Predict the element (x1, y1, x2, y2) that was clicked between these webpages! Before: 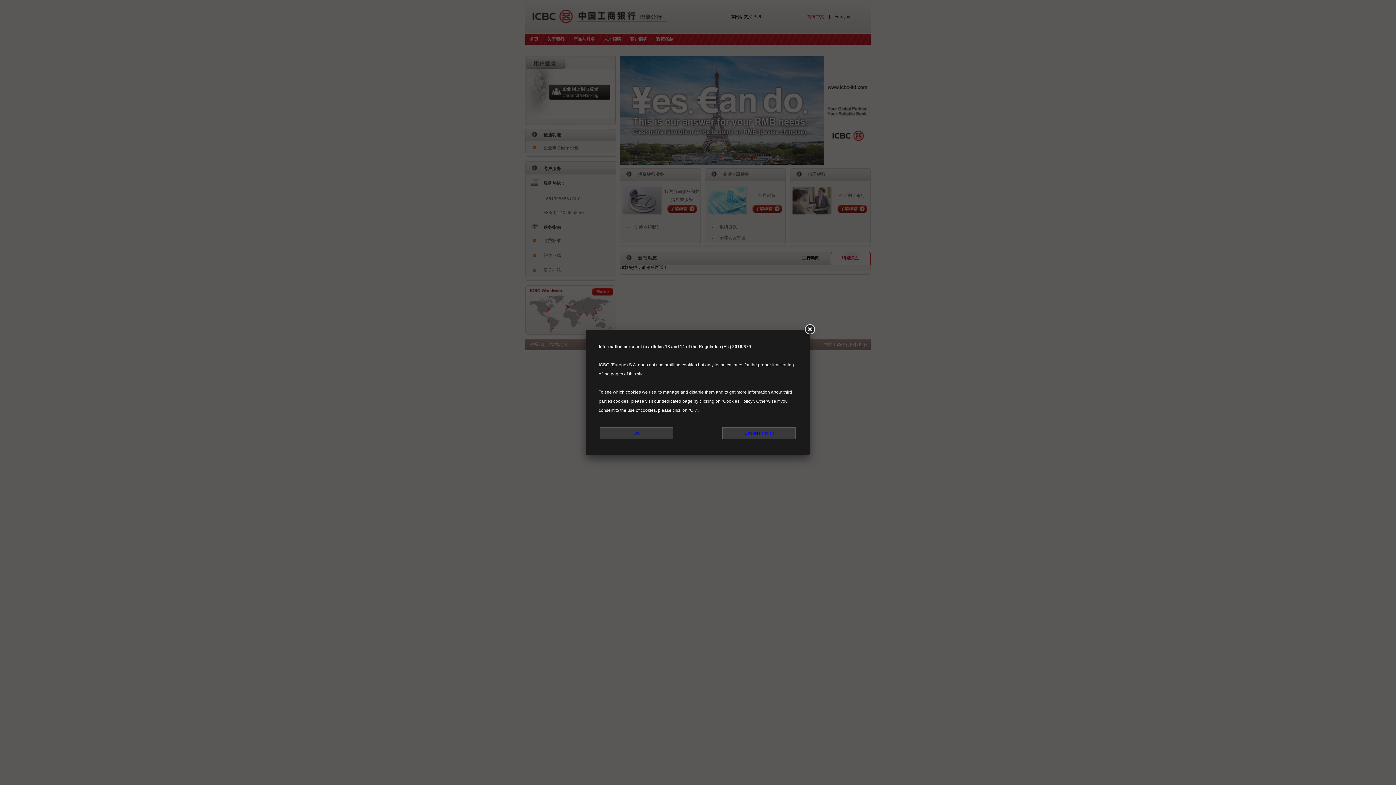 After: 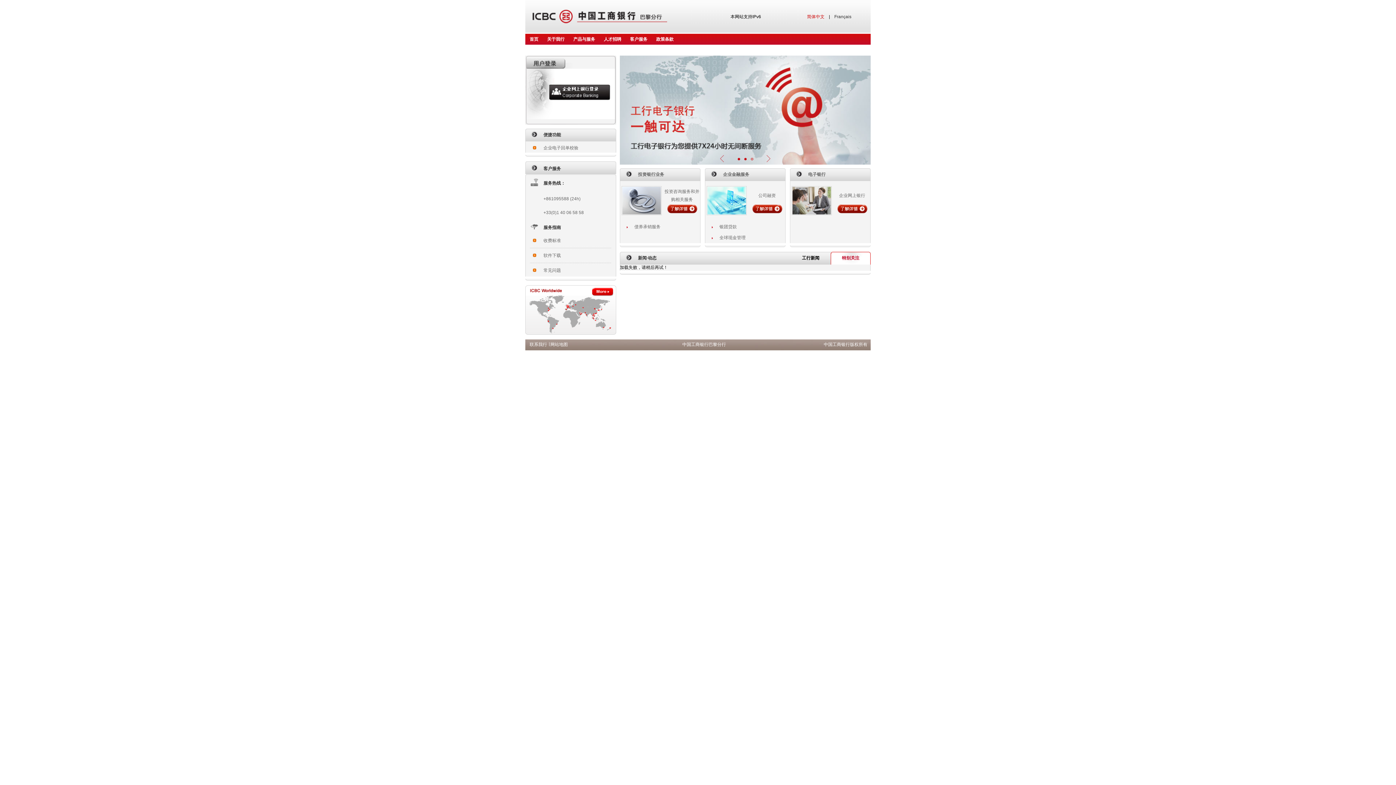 Action: bbox: (633, 430, 639, 436) label: OK